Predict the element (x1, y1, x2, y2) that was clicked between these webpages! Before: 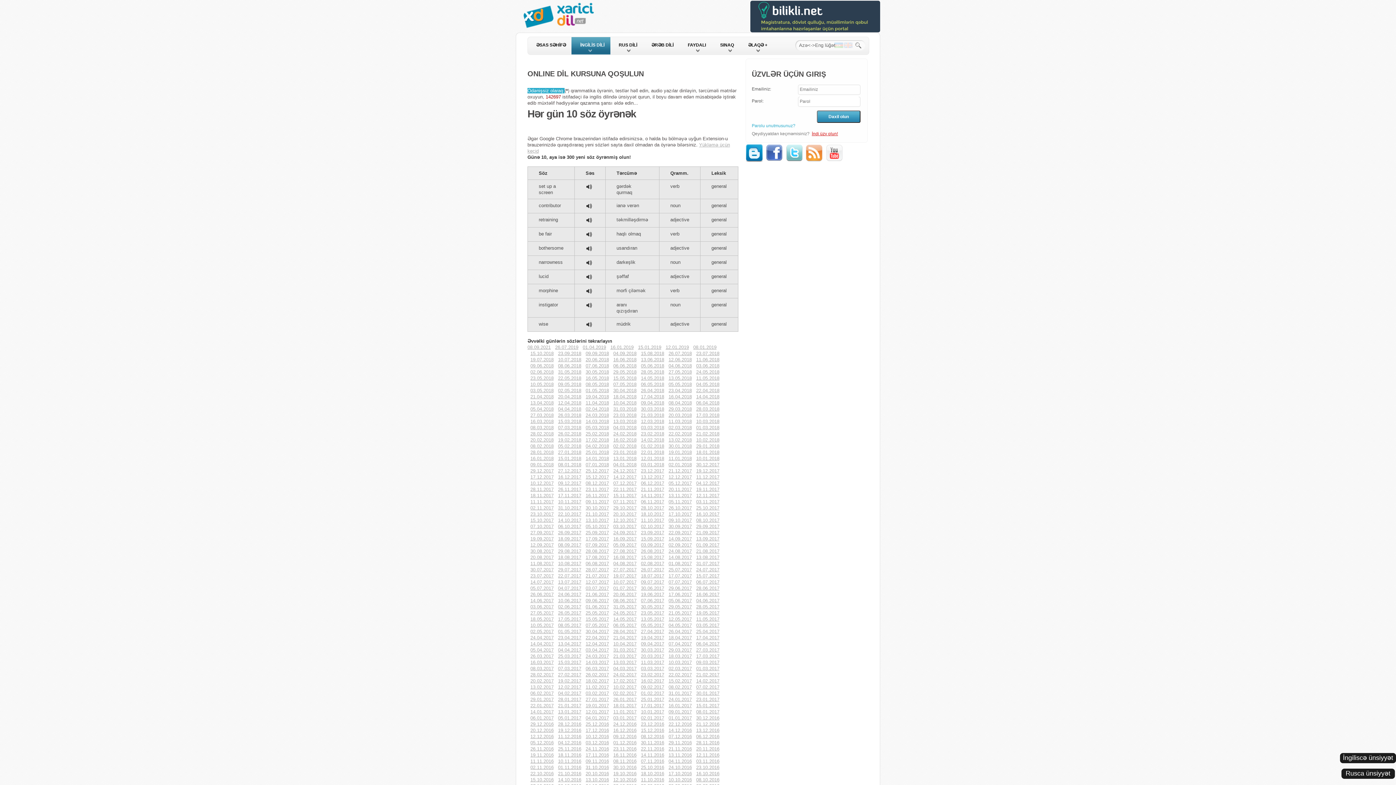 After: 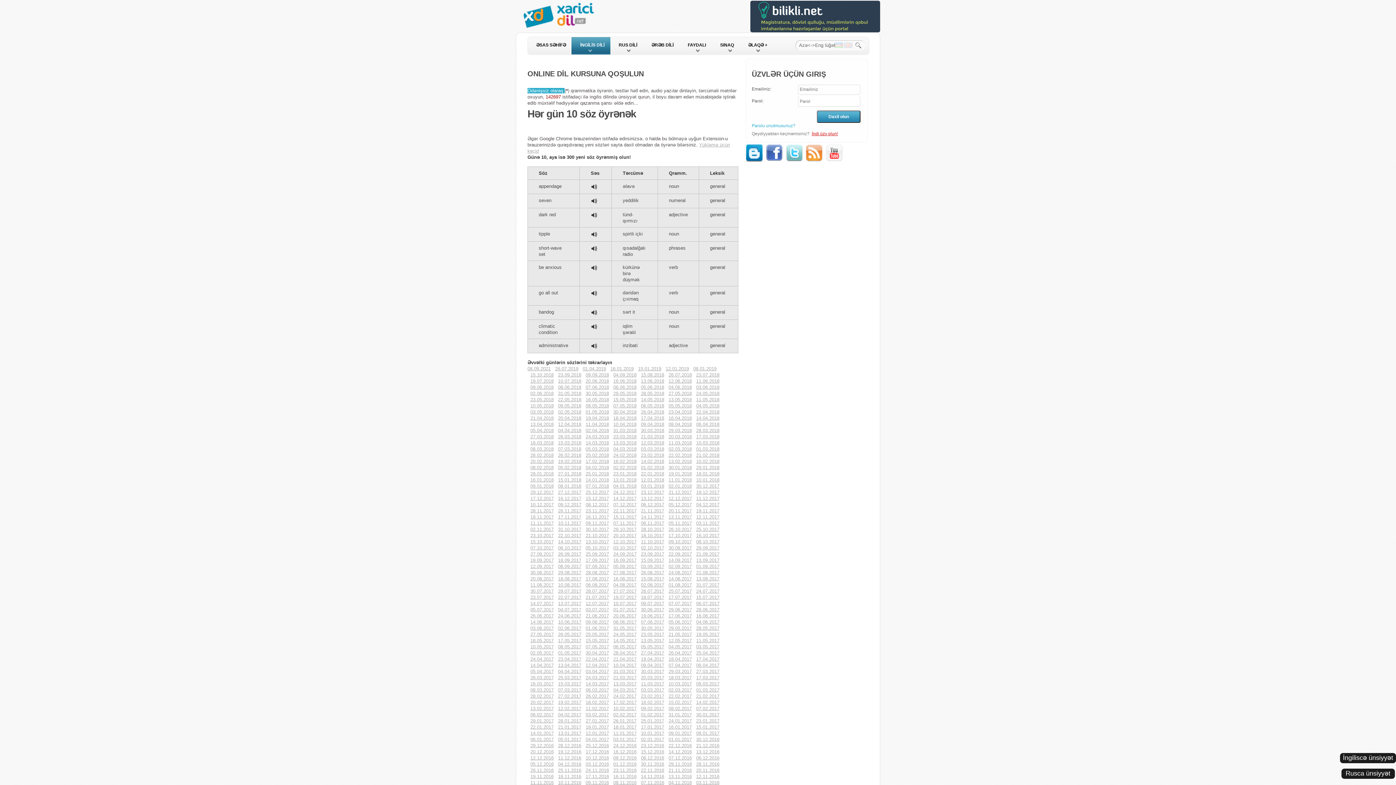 Action: bbox: (558, 752, 581, 758) label: 18.11.2016